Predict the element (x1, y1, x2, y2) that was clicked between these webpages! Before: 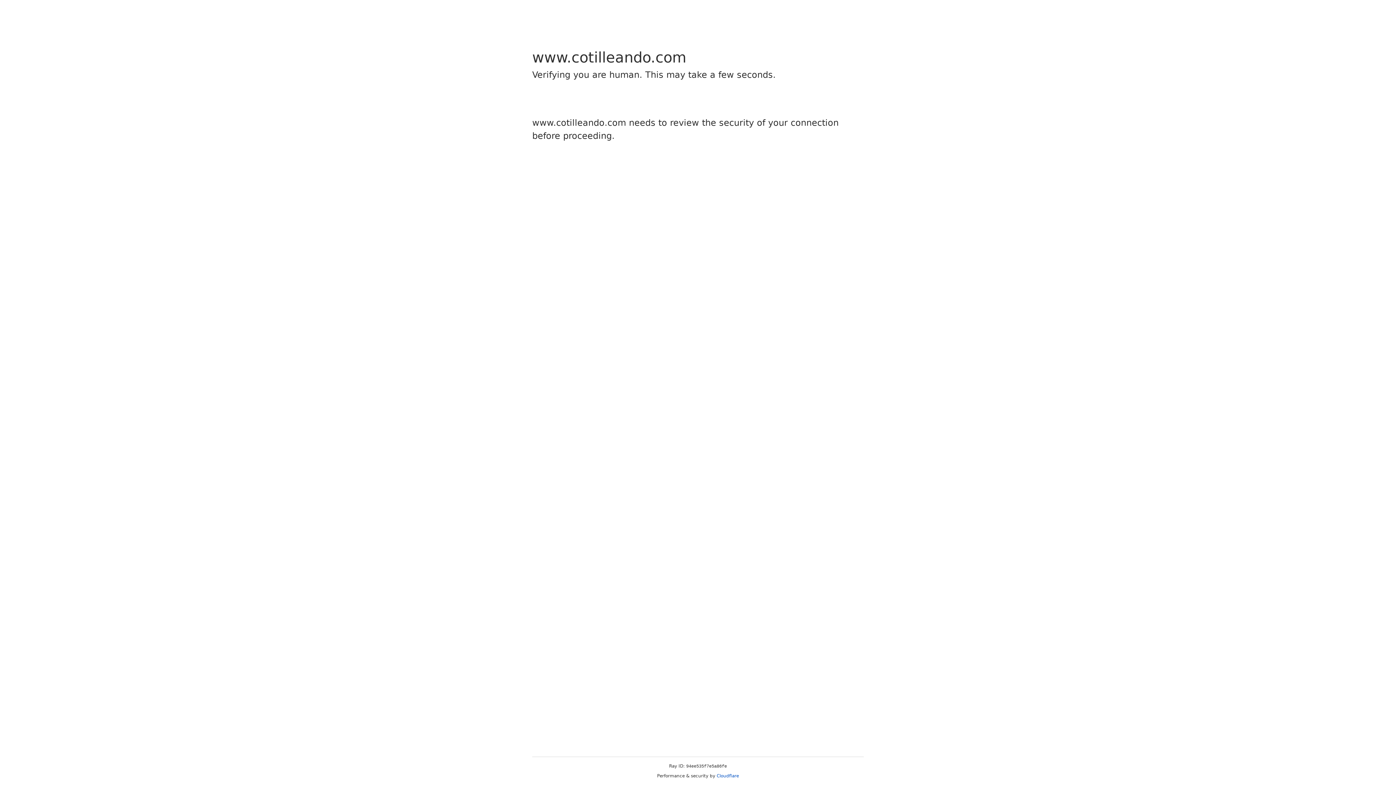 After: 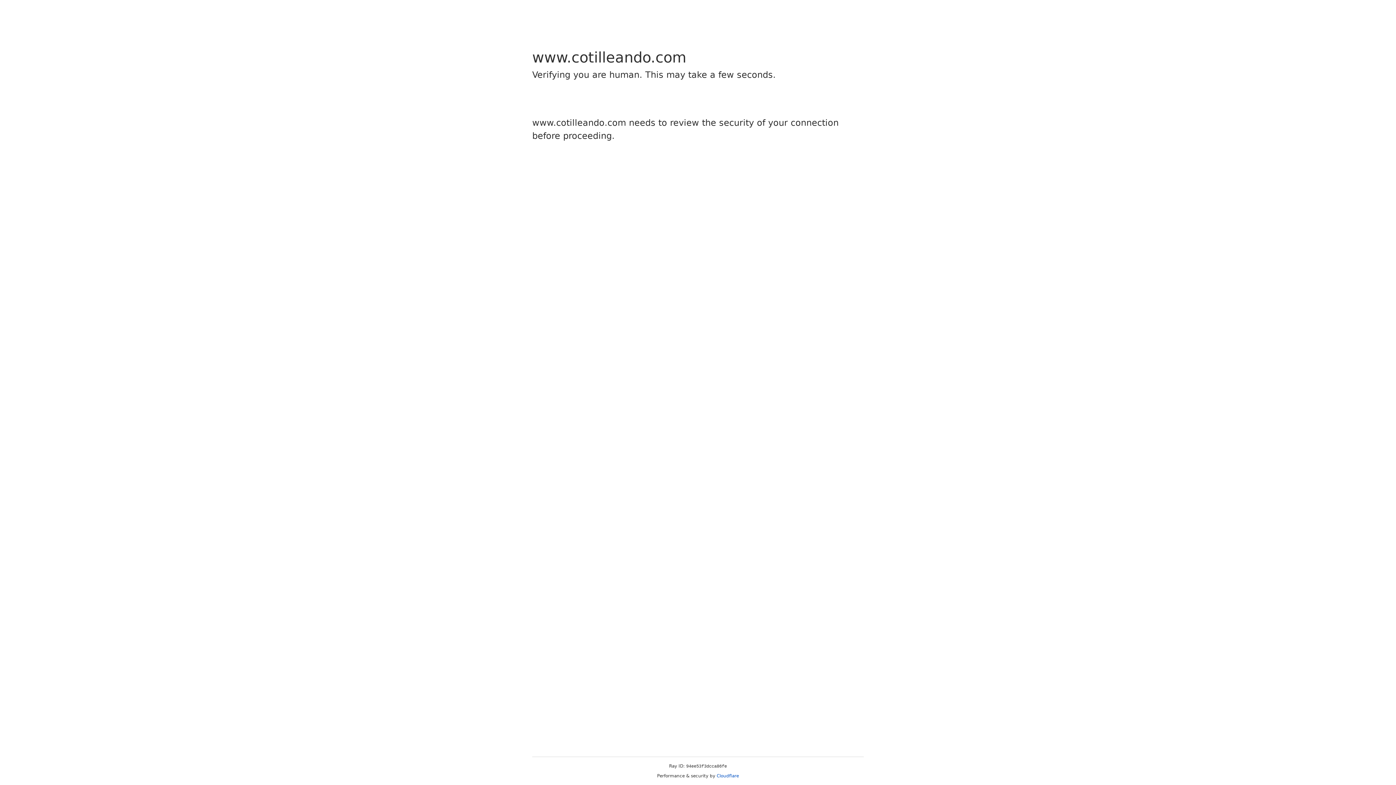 Action: label: Cloudflare bbox: (716, 773, 739, 778)